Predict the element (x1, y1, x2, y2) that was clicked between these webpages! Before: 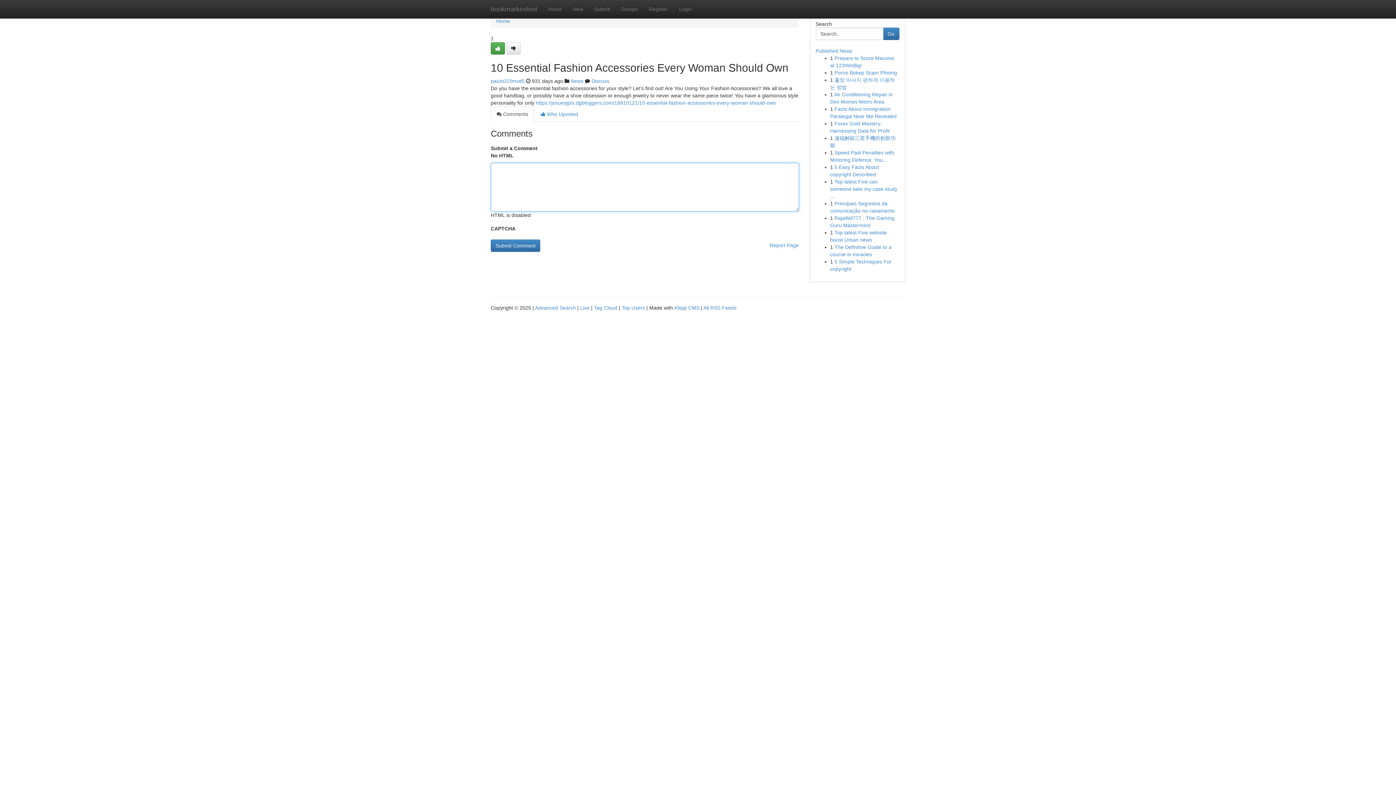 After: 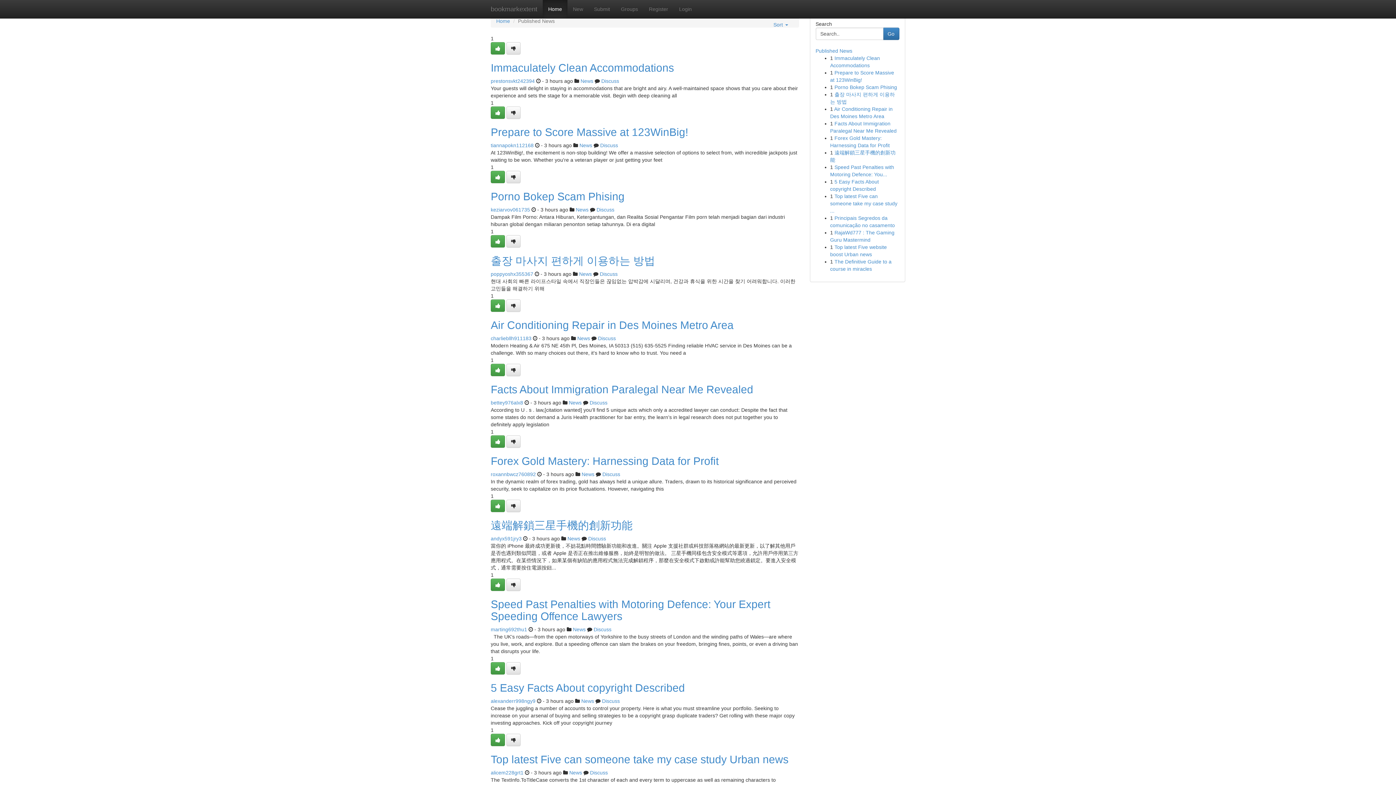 Action: label: Home bbox: (542, 0, 567, 18)